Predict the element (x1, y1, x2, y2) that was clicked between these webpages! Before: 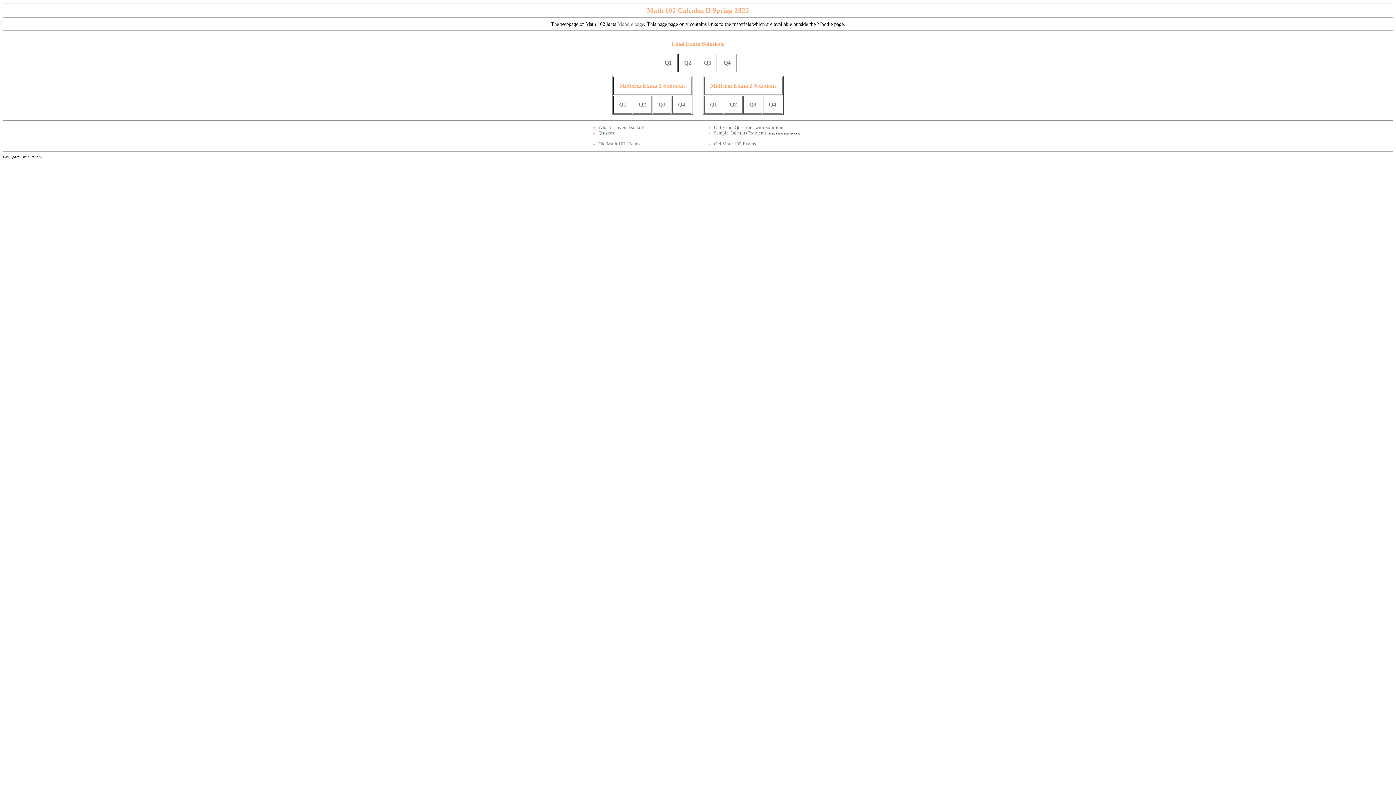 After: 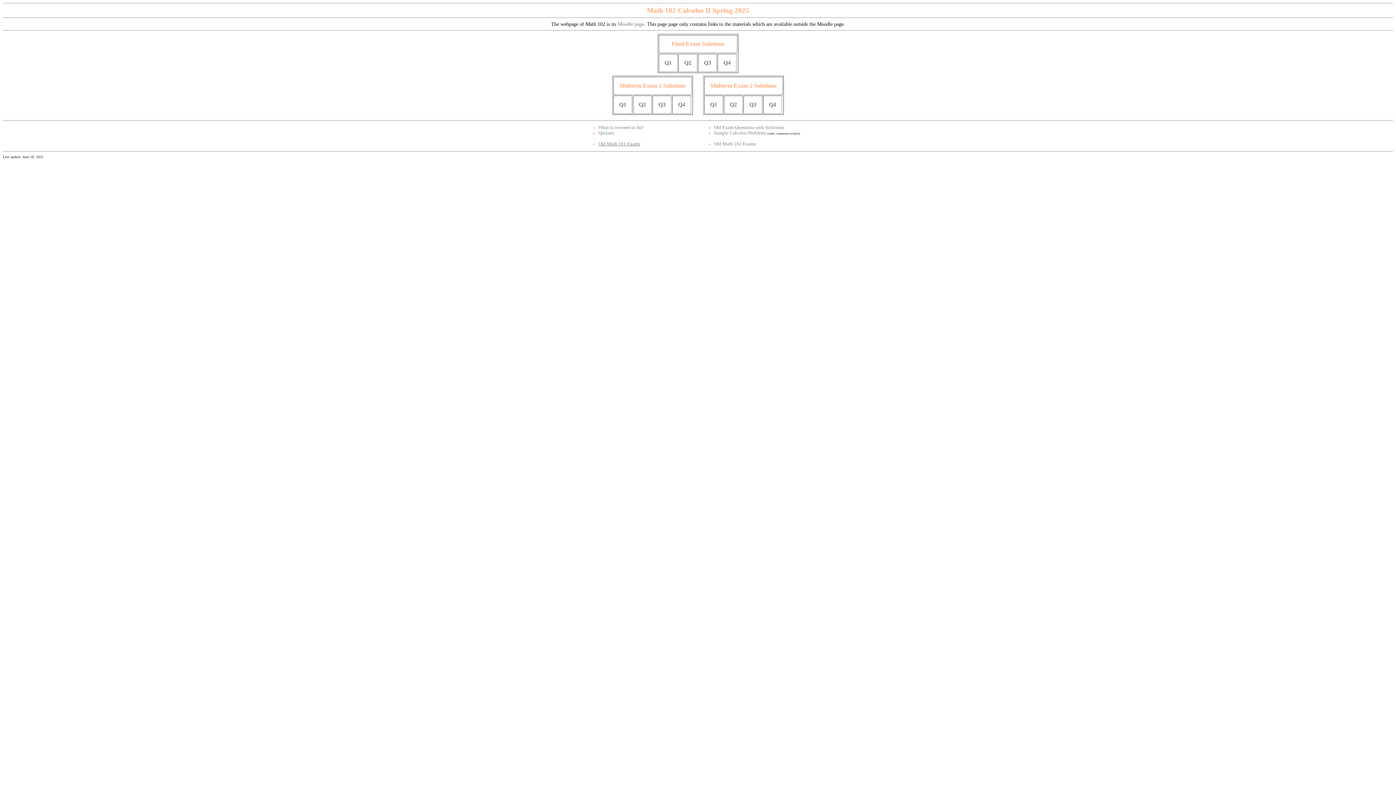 Action: label: Old Math 101 Exams bbox: (598, 141, 640, 146)